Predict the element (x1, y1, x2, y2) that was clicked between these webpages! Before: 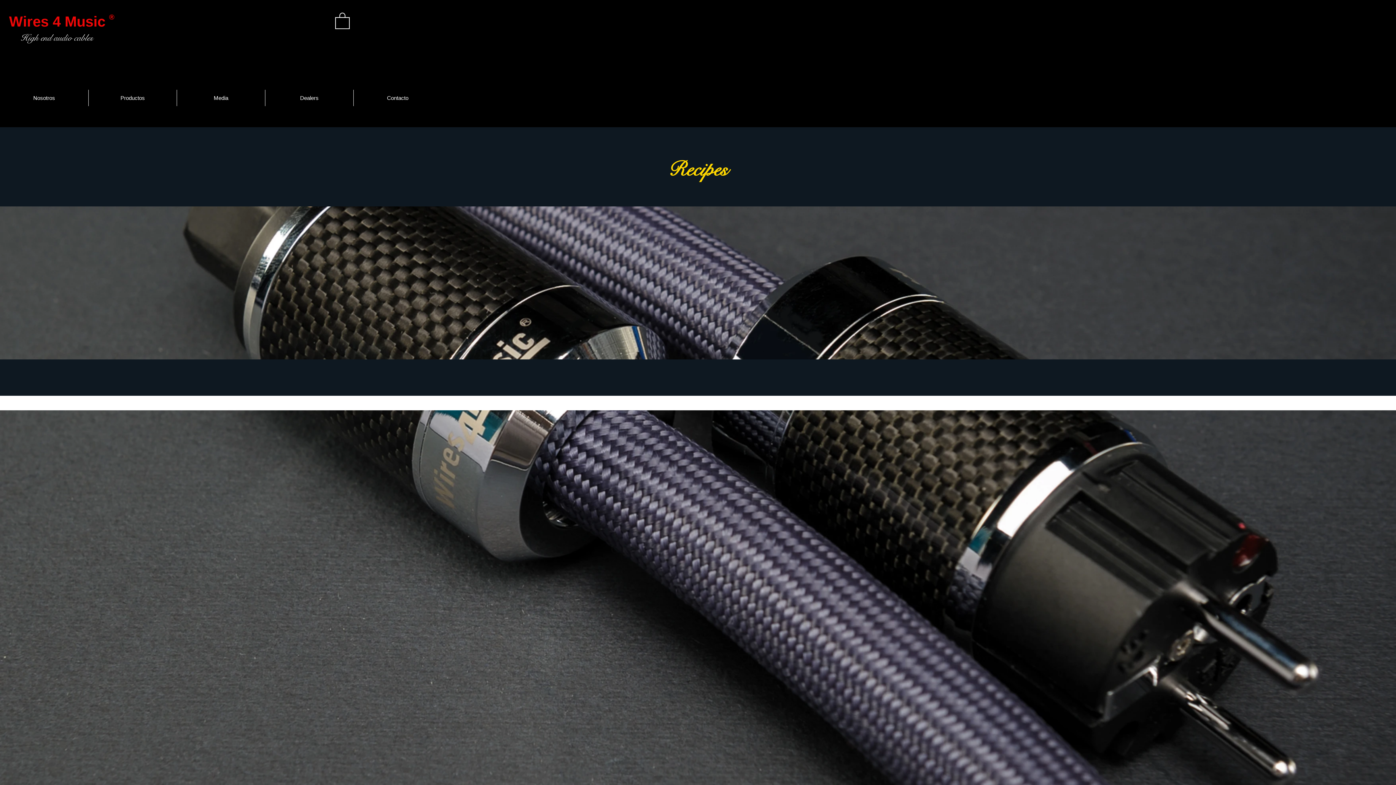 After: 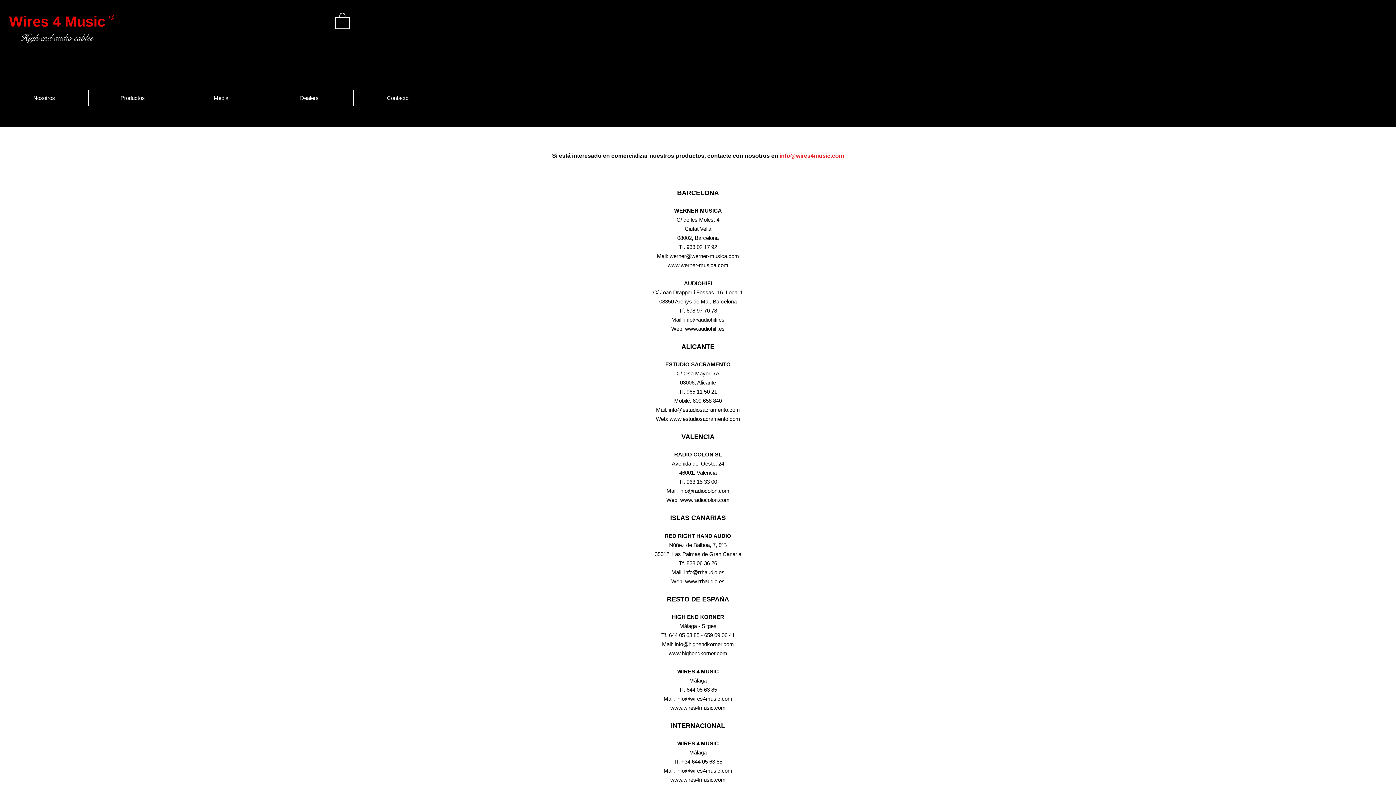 Action: label: Dealers bbox: (265, 89, 353, 106)